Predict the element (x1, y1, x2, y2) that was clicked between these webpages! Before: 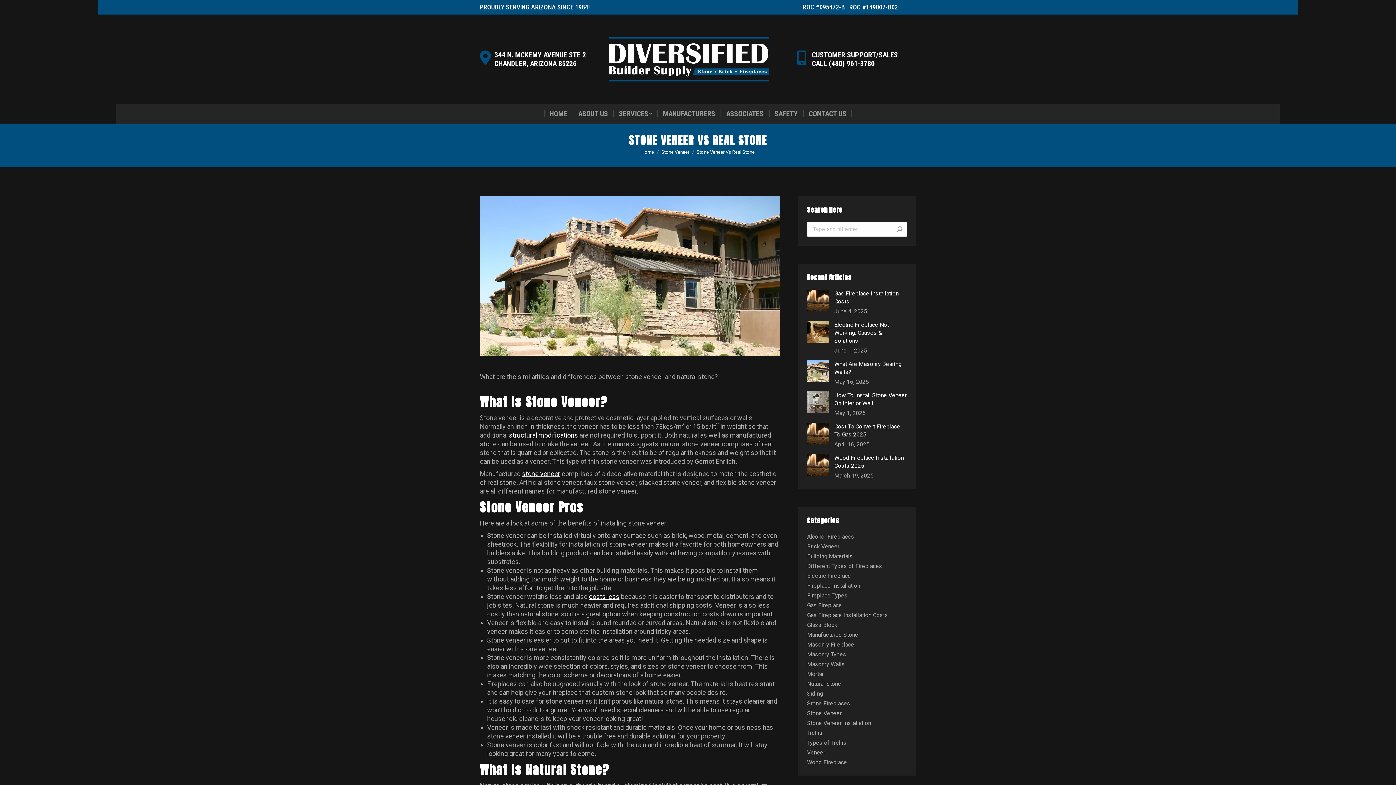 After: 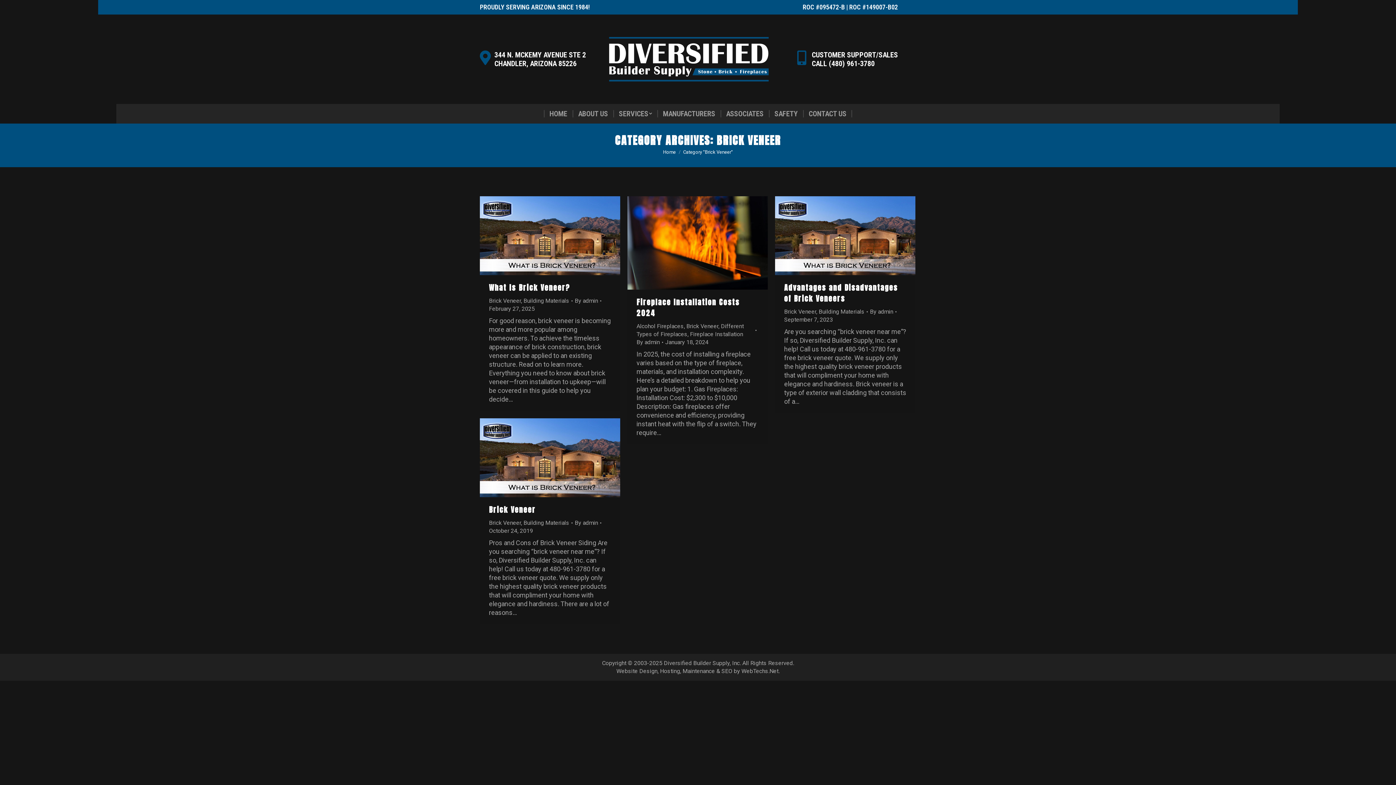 Action: bbox: (807, 542, 839, 550) label: Brick Veneer